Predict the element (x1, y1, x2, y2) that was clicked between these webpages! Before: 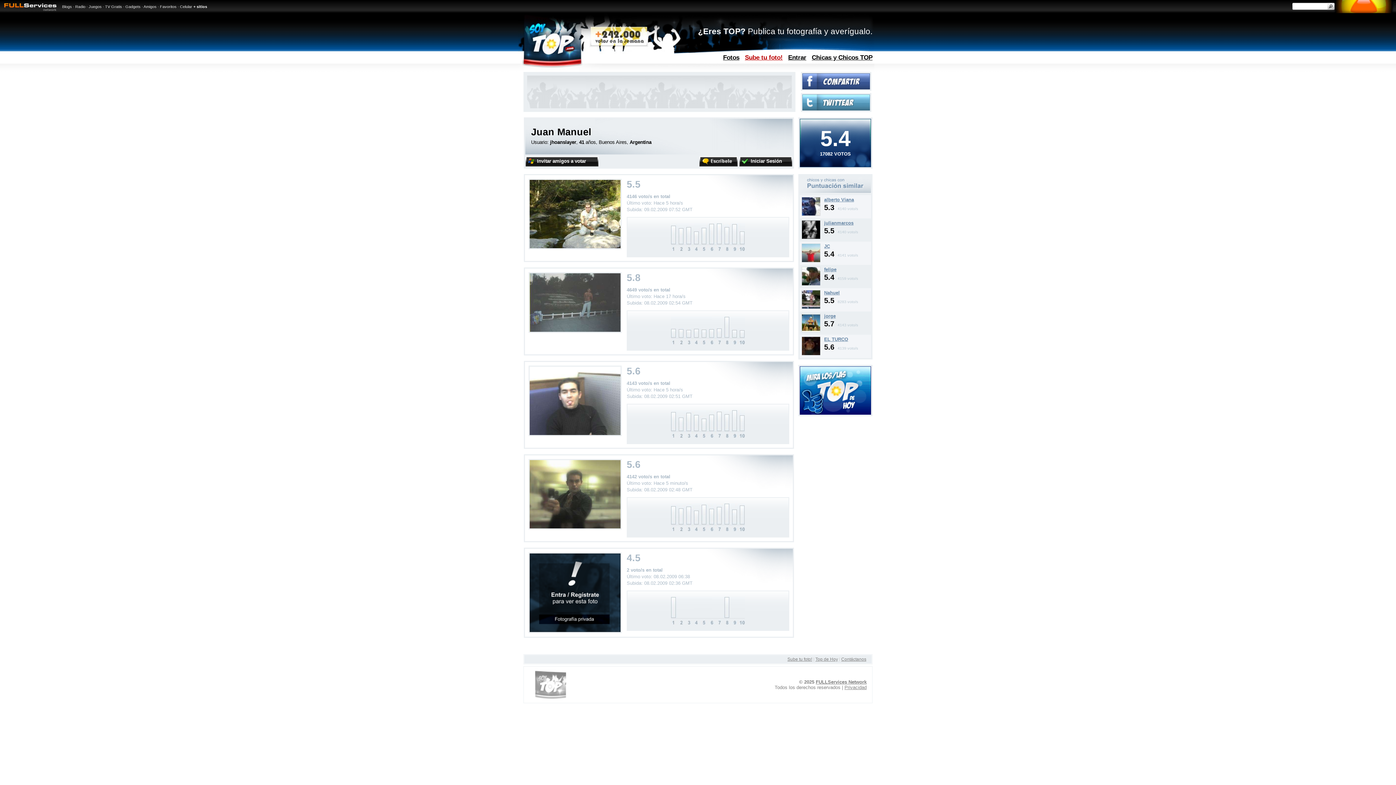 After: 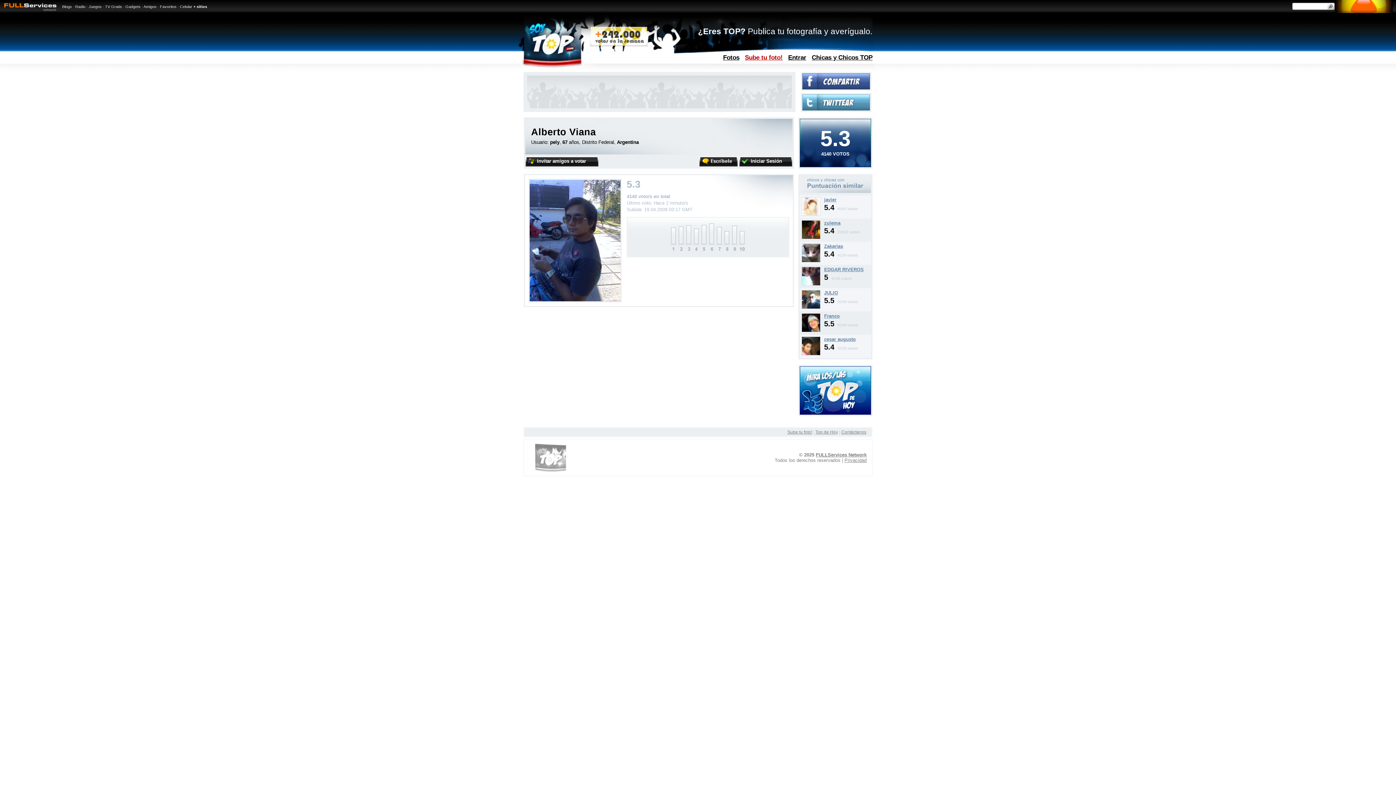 Action: label: alberto Viana bbox: (824, 197, 854, 202)